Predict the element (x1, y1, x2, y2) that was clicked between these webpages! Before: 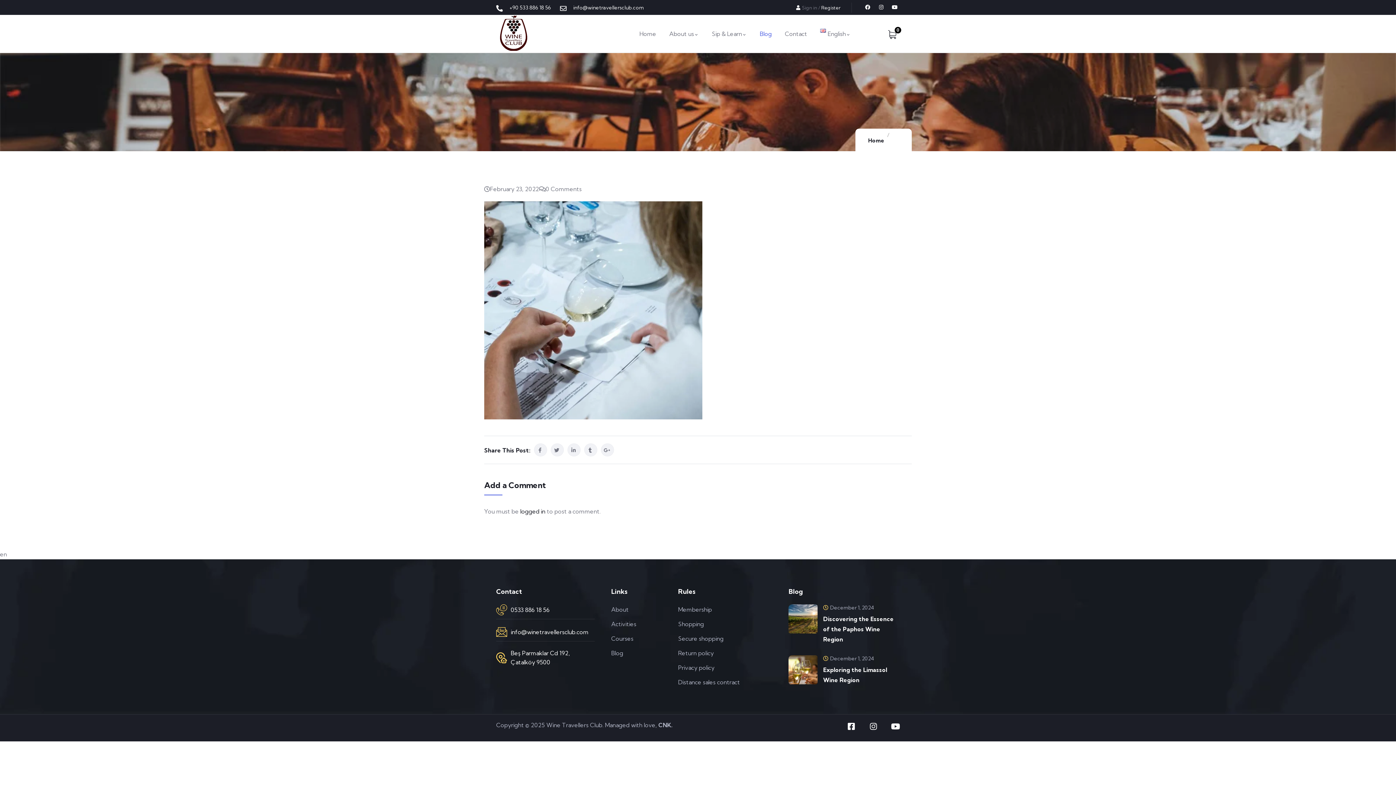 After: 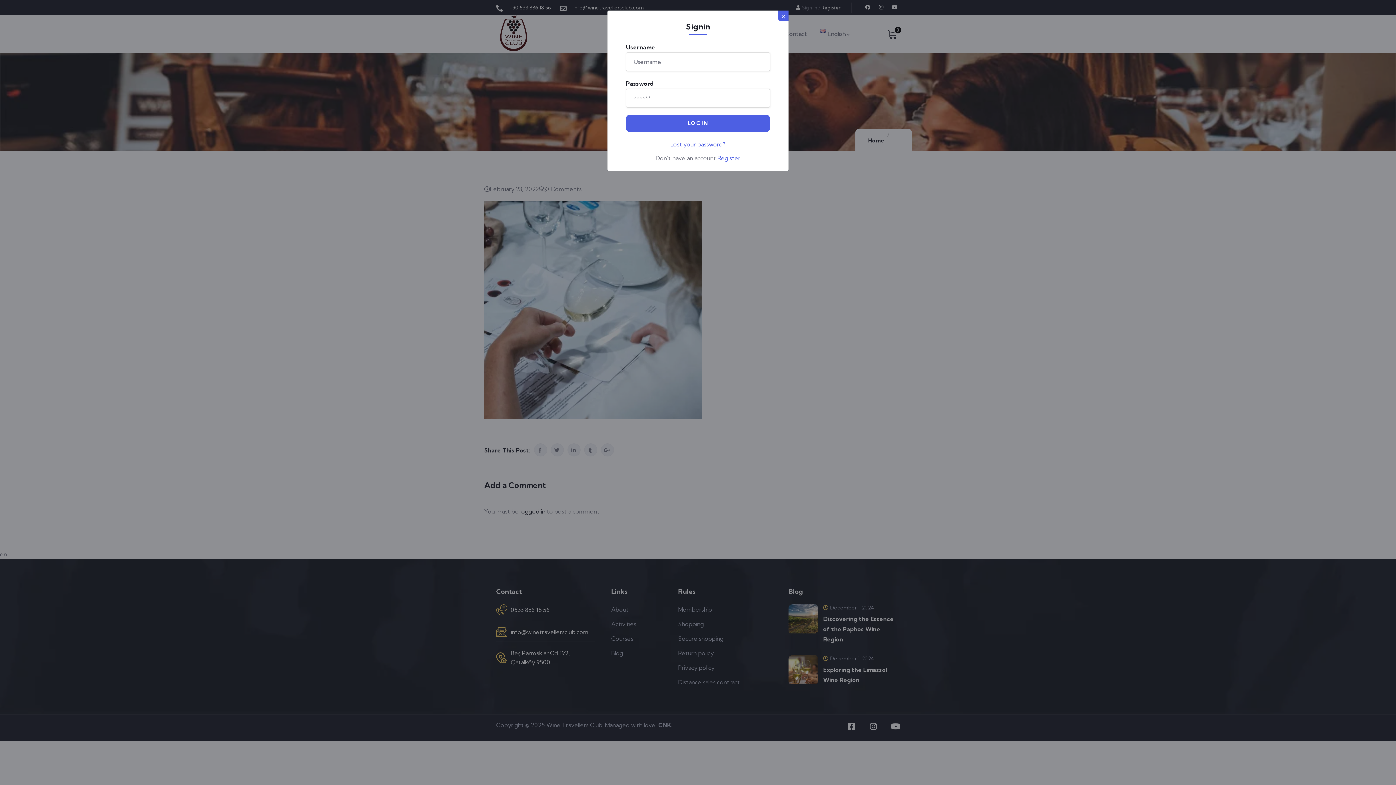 Action: bbox: (802, 4, 817, 10) label: Sign in